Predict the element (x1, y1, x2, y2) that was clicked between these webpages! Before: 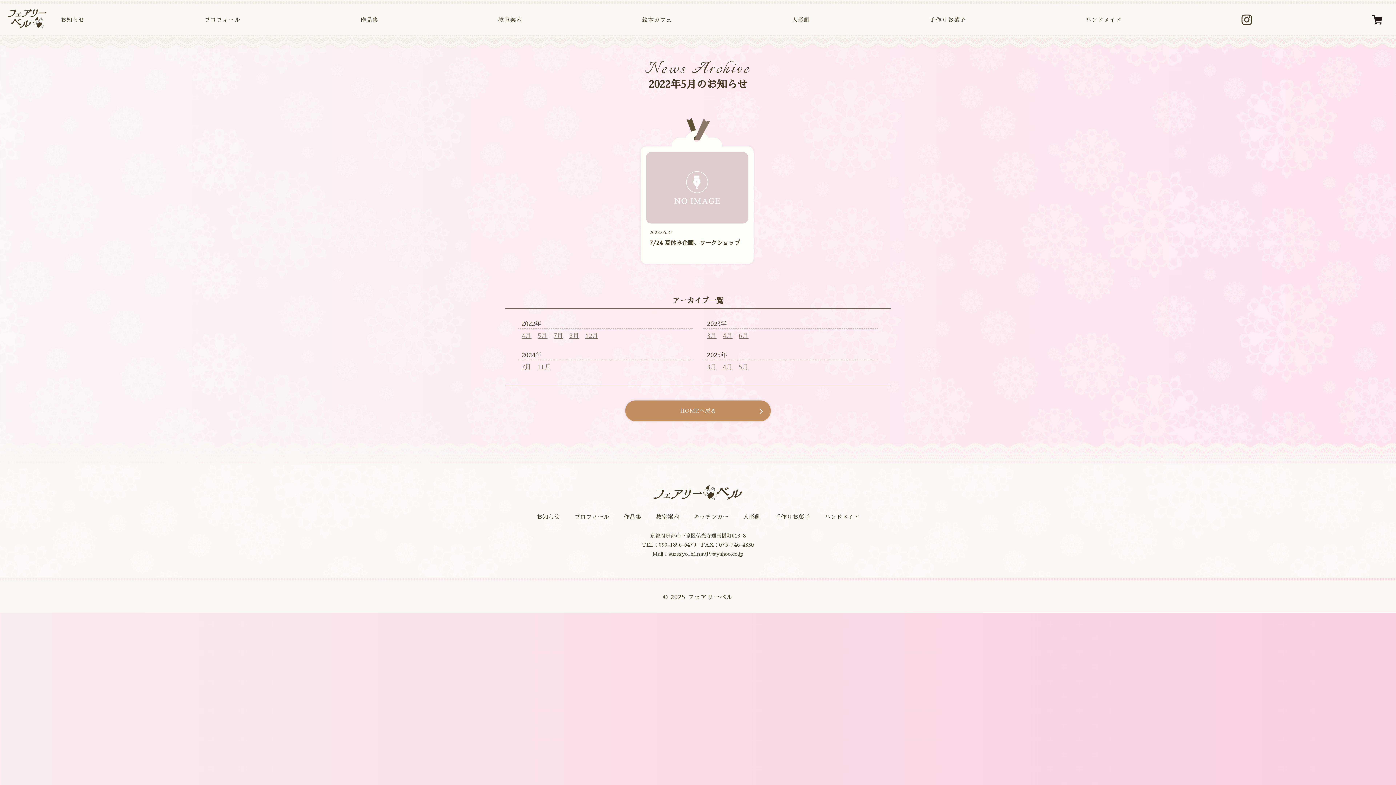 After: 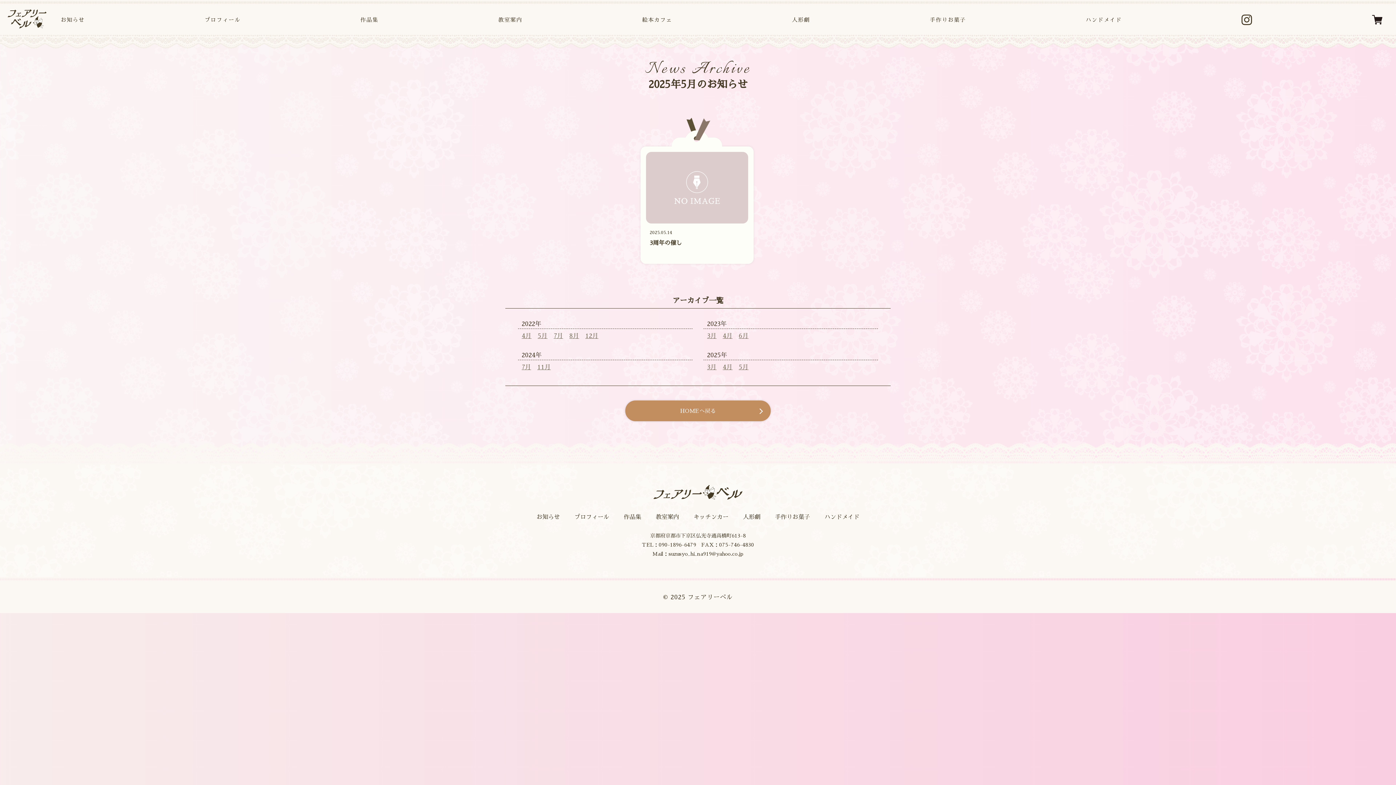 Action: bbox: (738, 364, 748, 370) label: 5月